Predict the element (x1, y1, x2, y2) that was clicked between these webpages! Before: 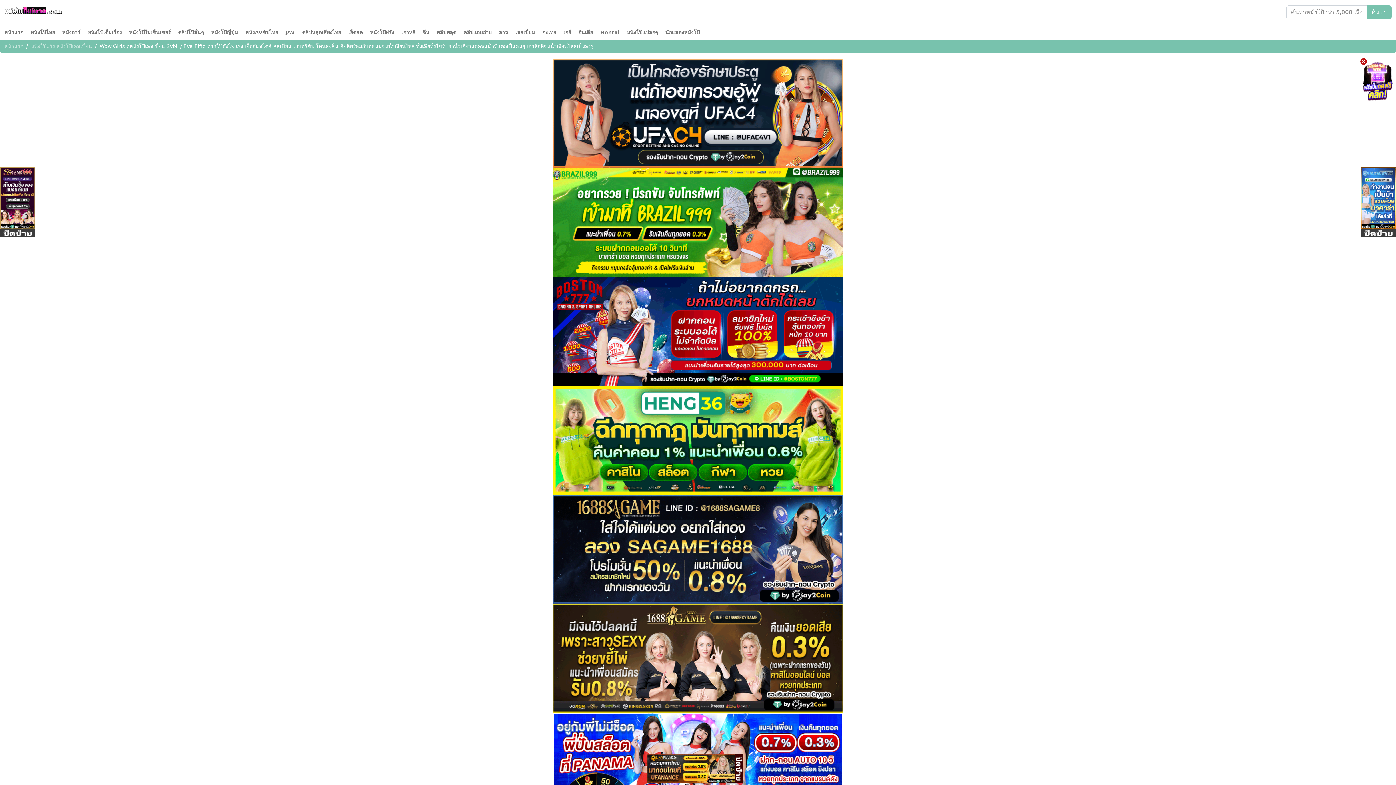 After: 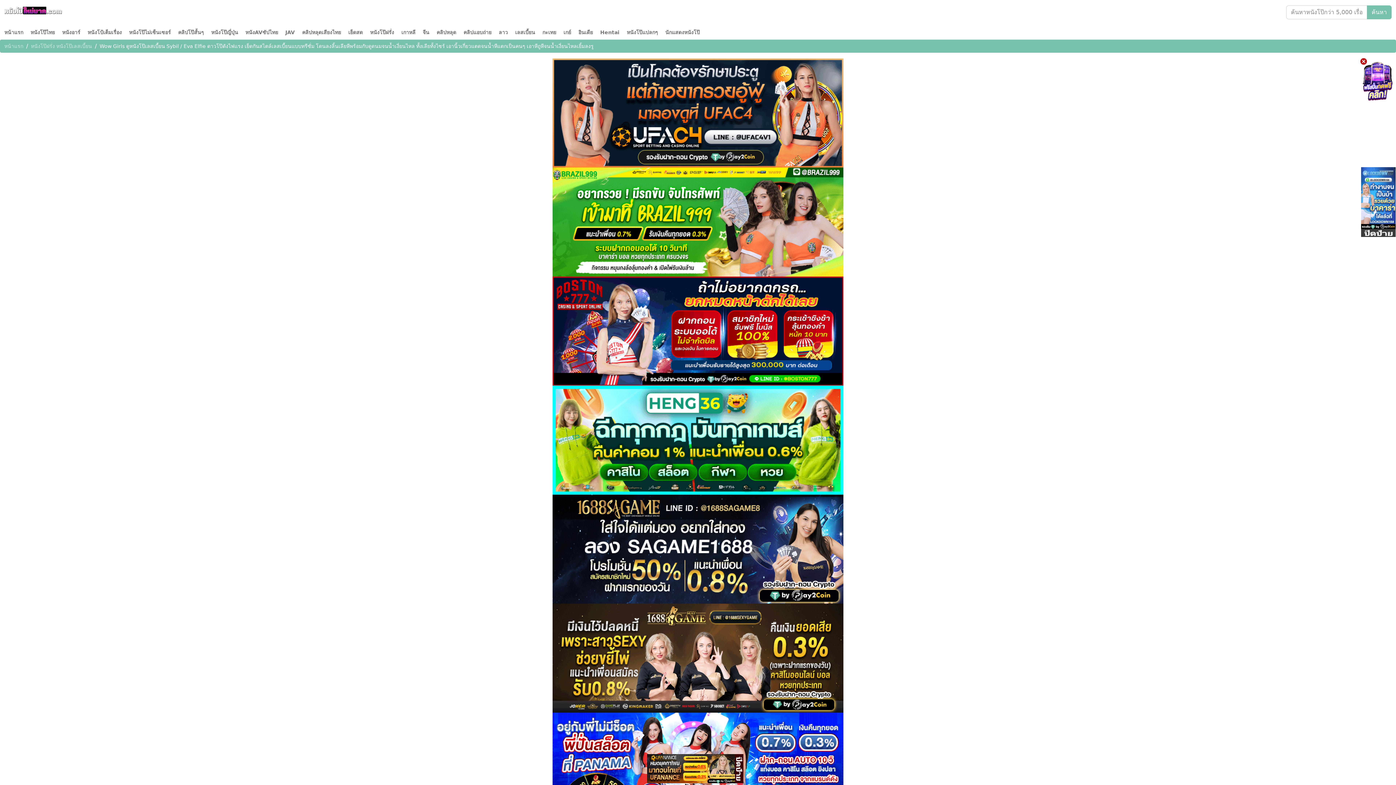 Action: bbox: (0, 229, 34, 236)